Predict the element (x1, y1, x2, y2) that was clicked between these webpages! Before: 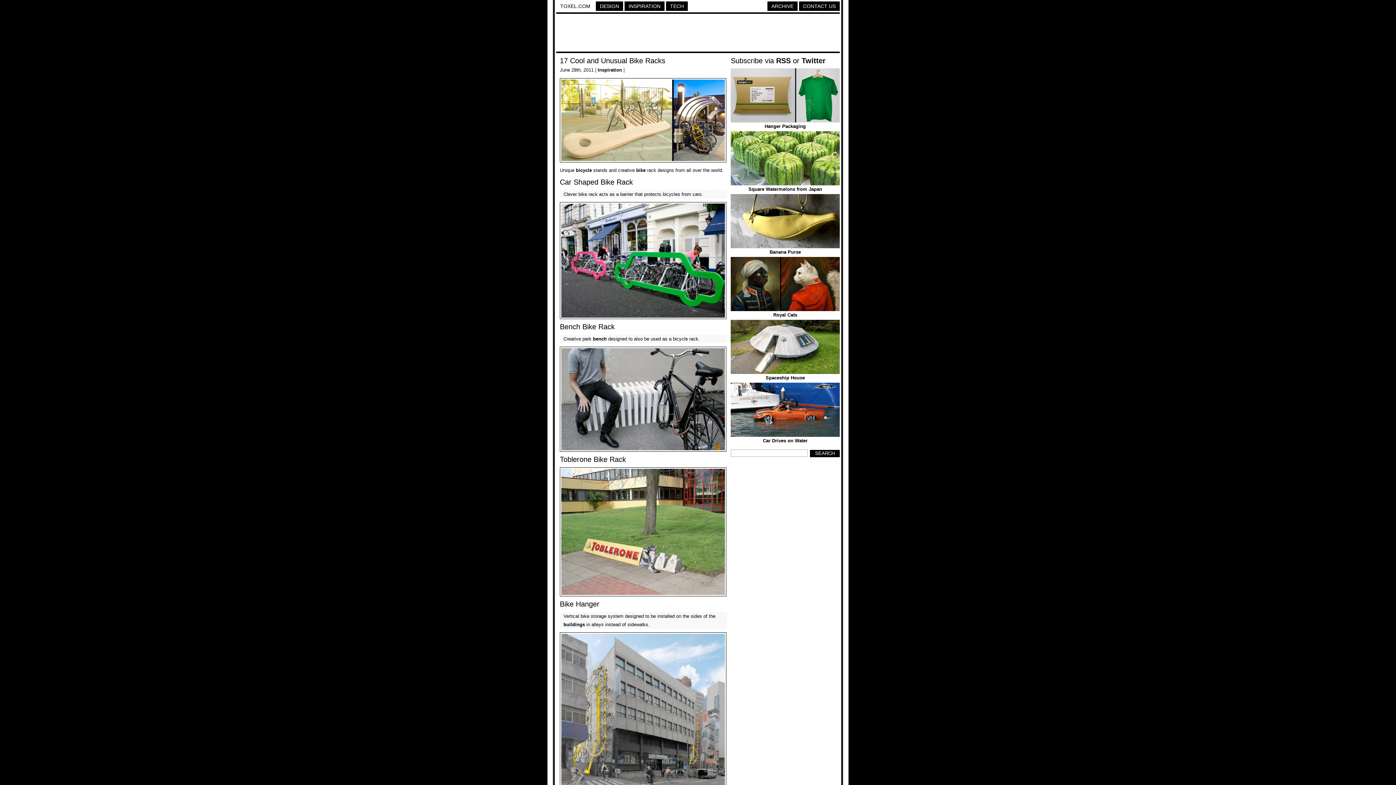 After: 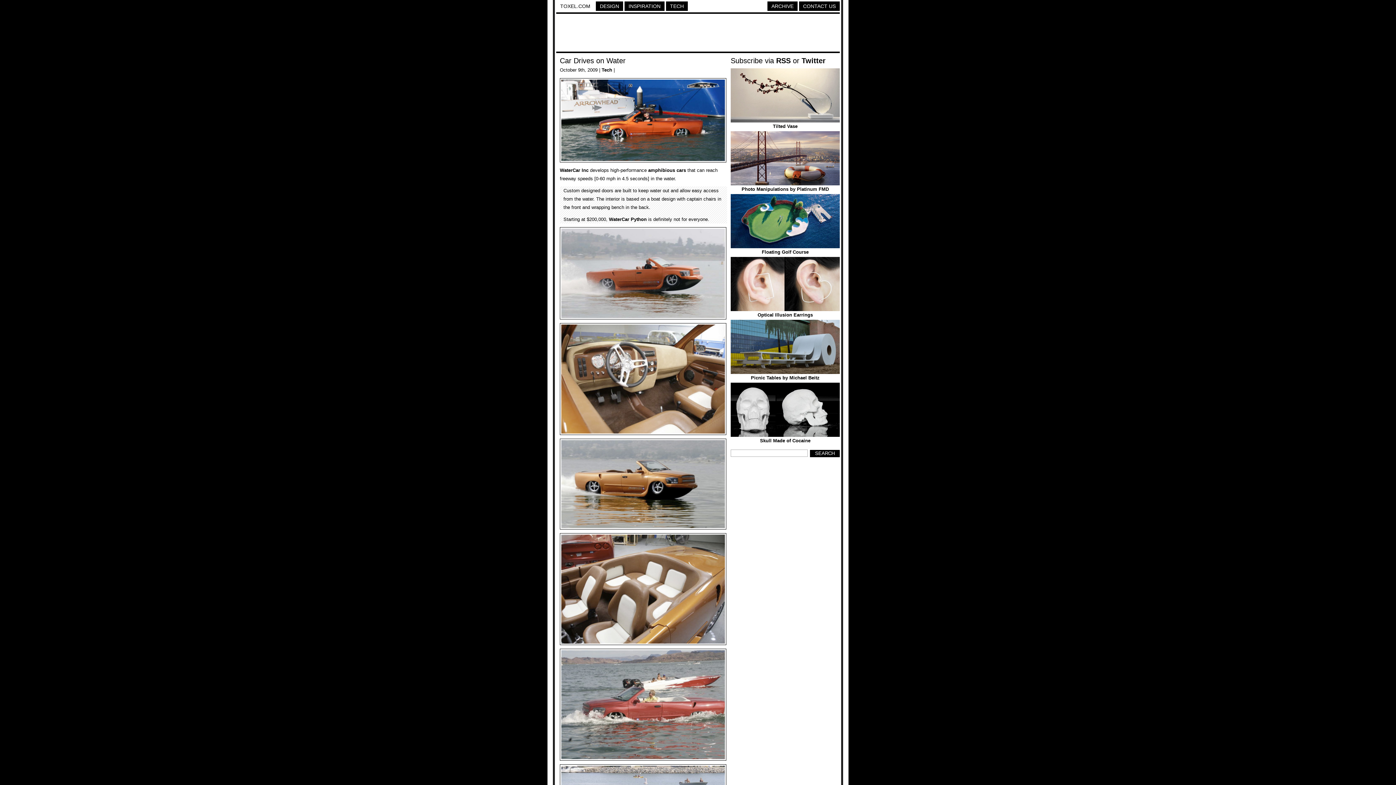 Action: label: Car Drives on Water bbox: (763, 438, 807, 443)